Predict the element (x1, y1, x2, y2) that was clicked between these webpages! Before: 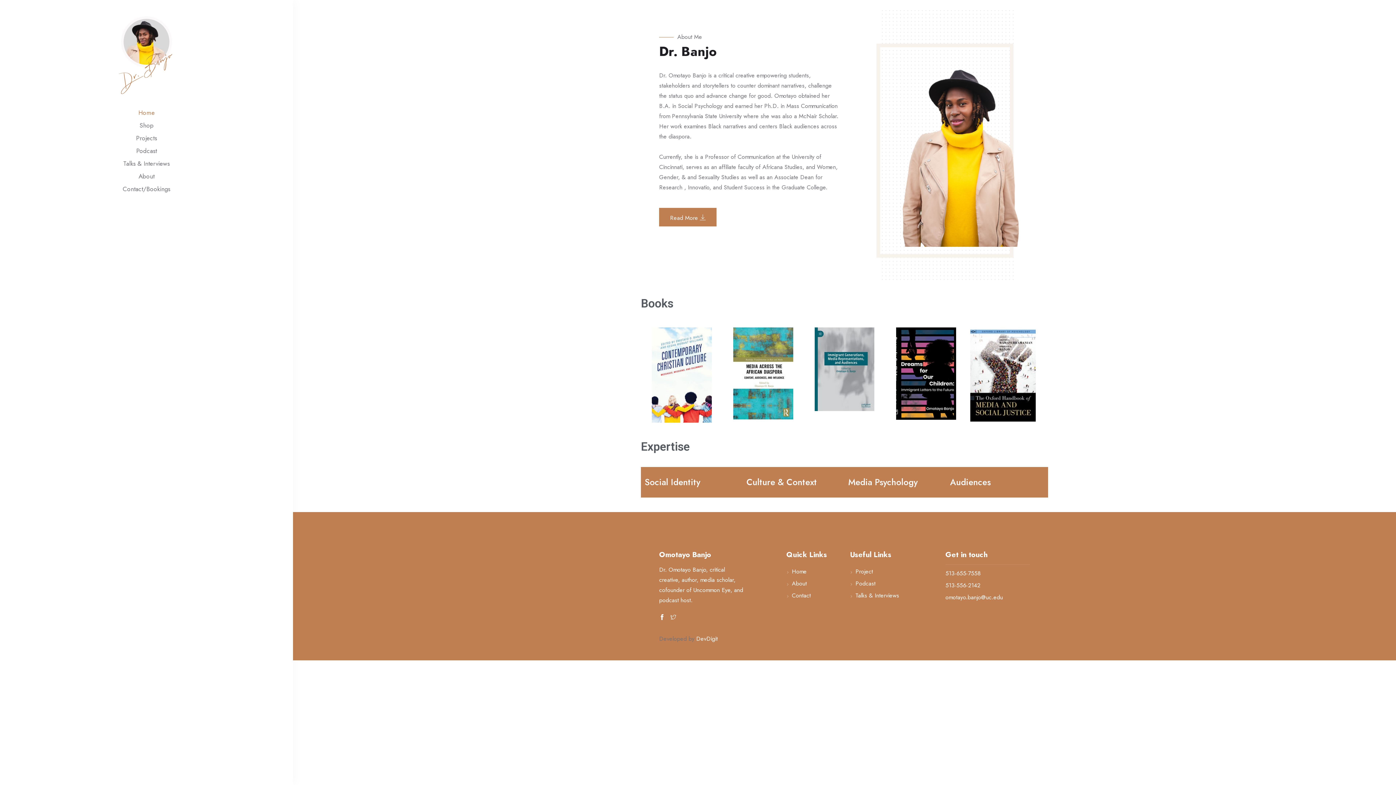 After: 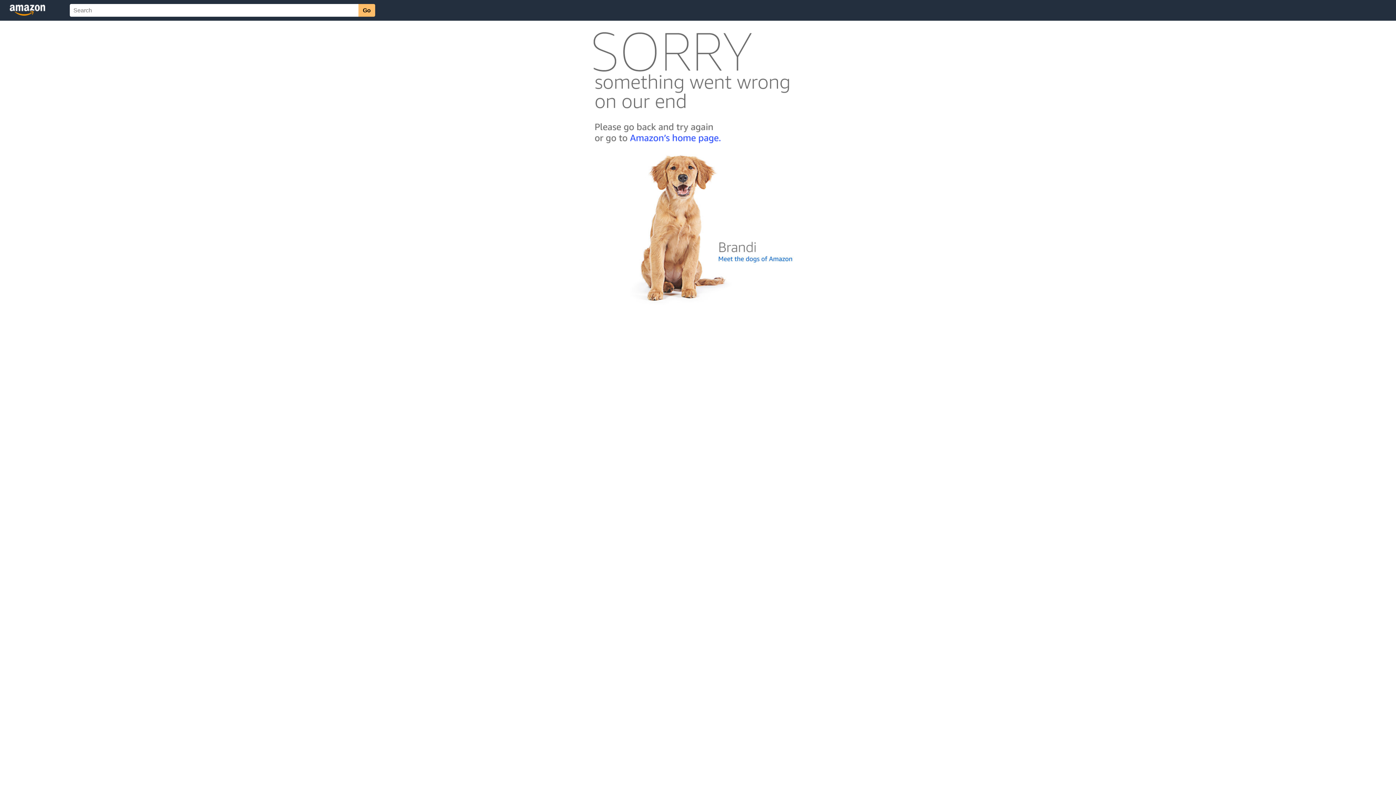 Action: bbox: (896, 327, 956, 419)